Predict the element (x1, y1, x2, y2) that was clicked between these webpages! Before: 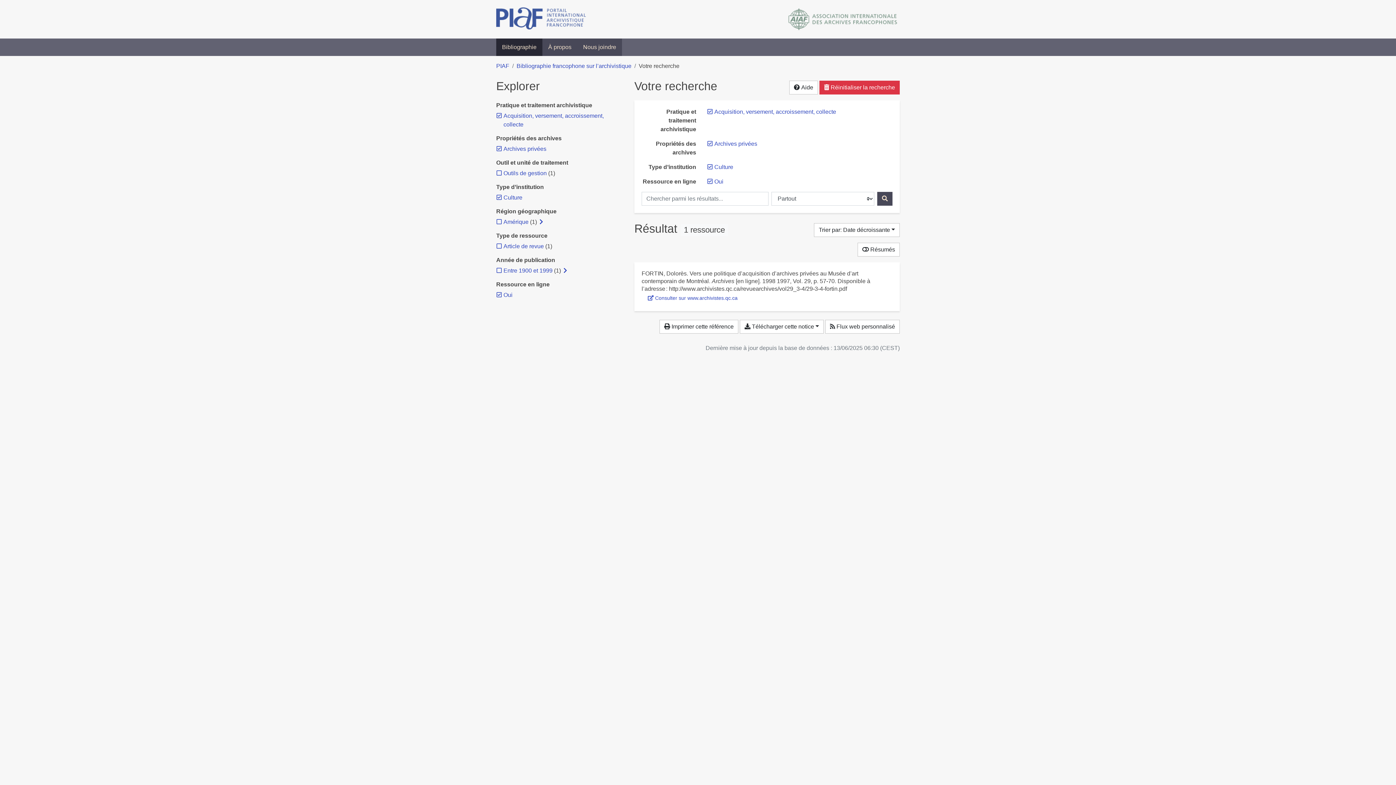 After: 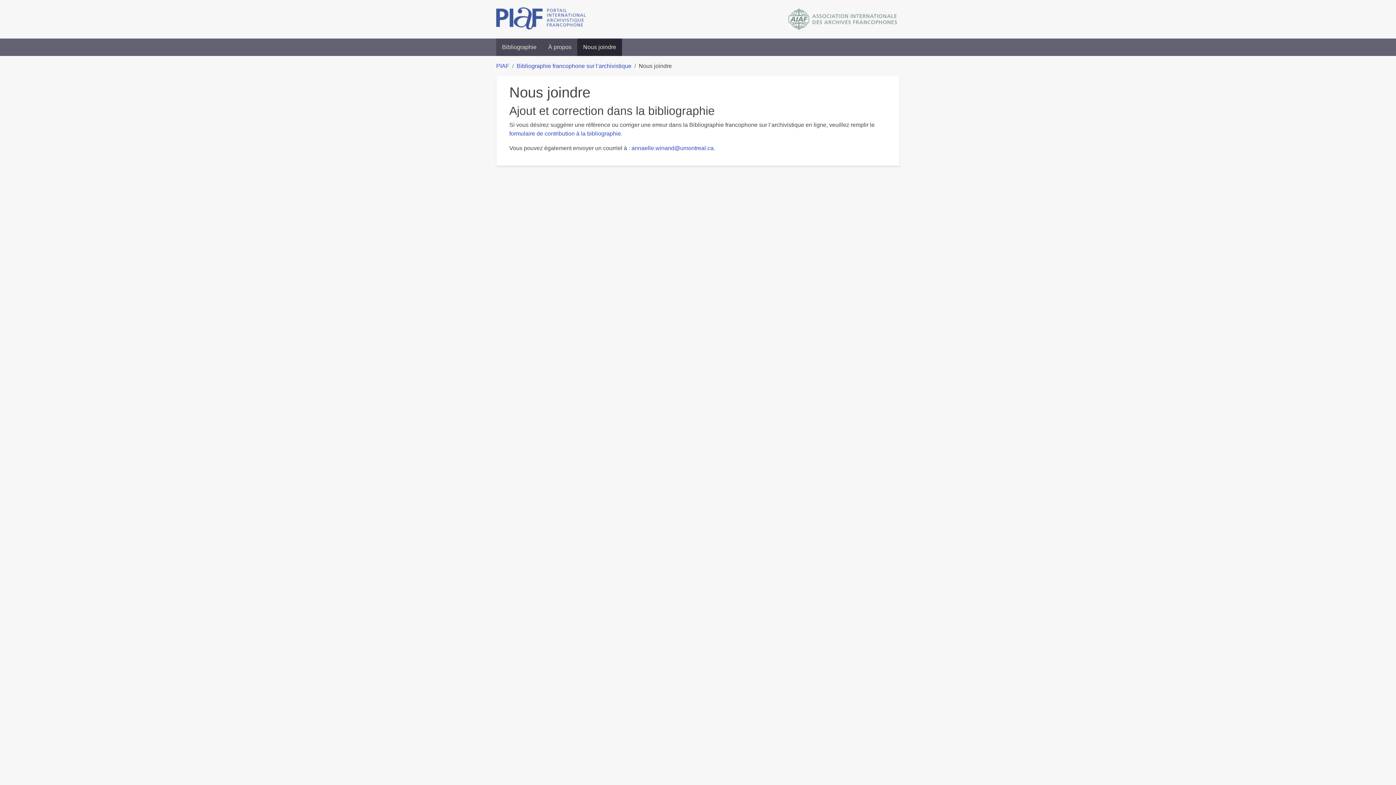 Action: bbox: (577, 38, 622, 56) label: Nous joindre